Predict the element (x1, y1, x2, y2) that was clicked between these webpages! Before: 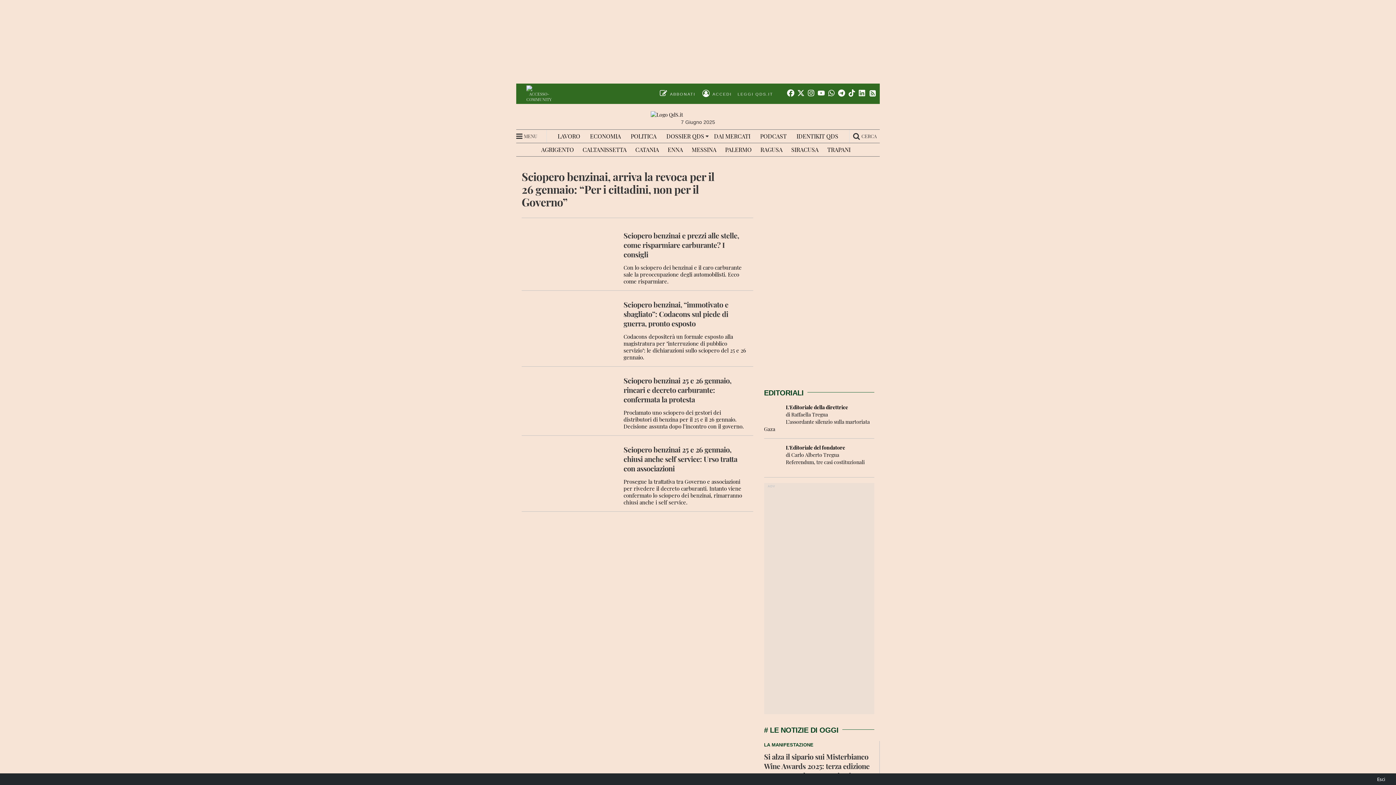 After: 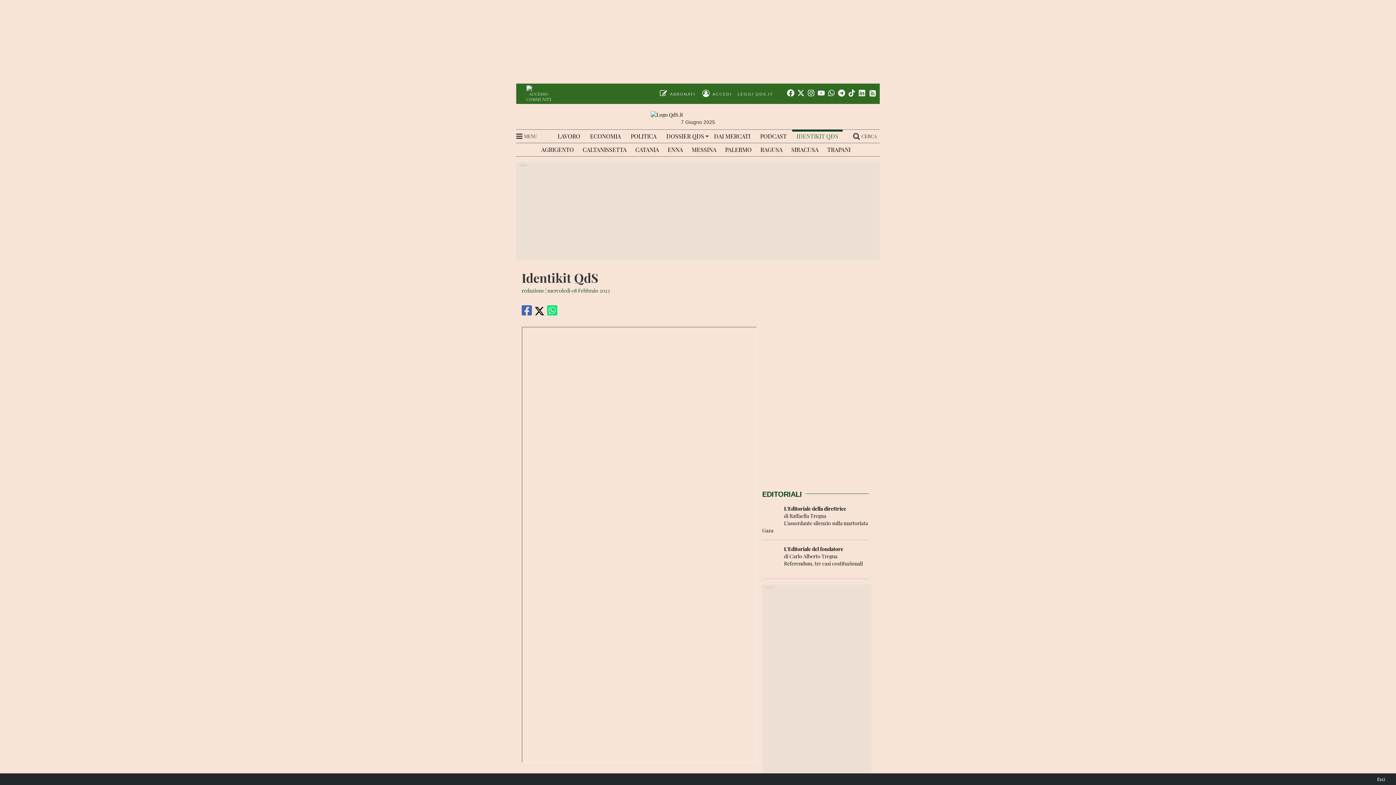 Action: label: IDENTIKIT QDS bbox: (792, 129, 842, 141)